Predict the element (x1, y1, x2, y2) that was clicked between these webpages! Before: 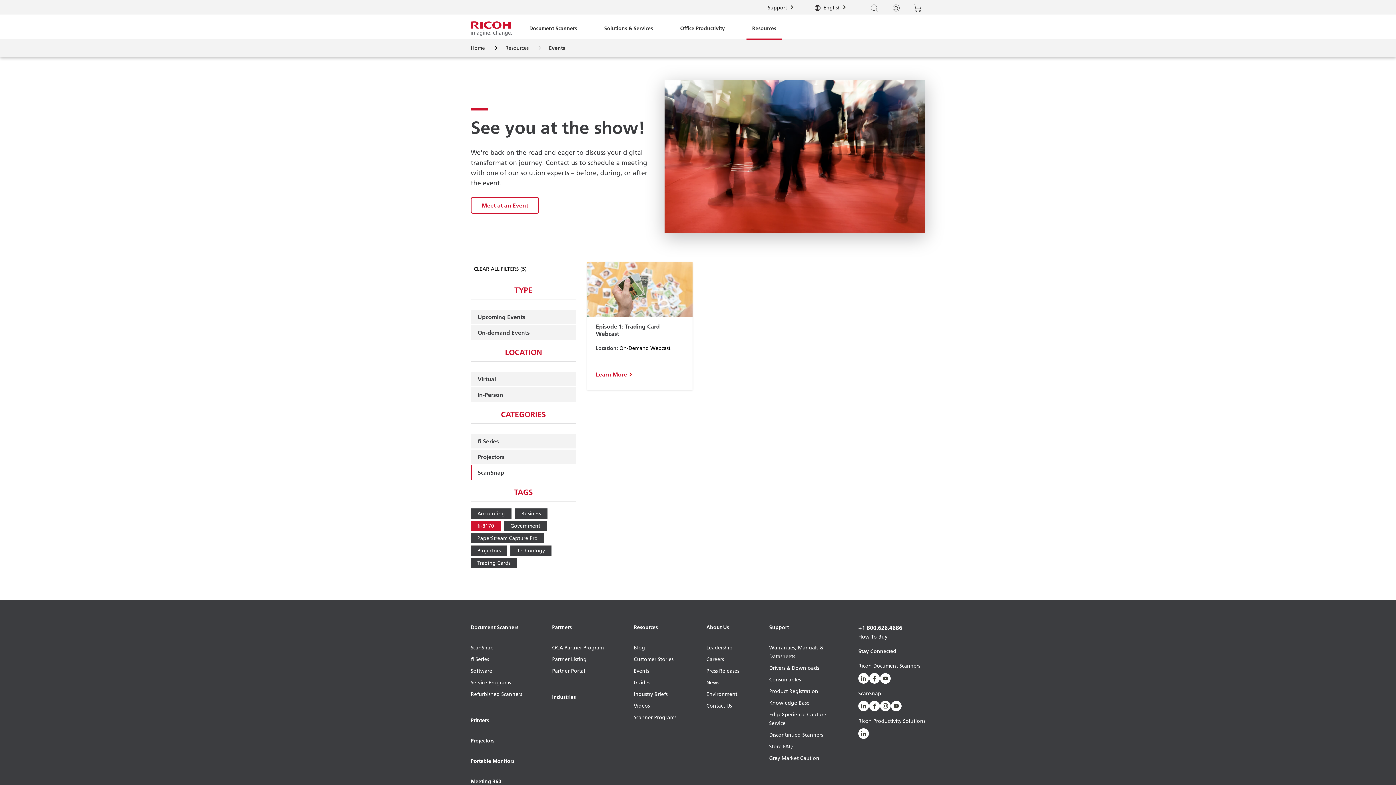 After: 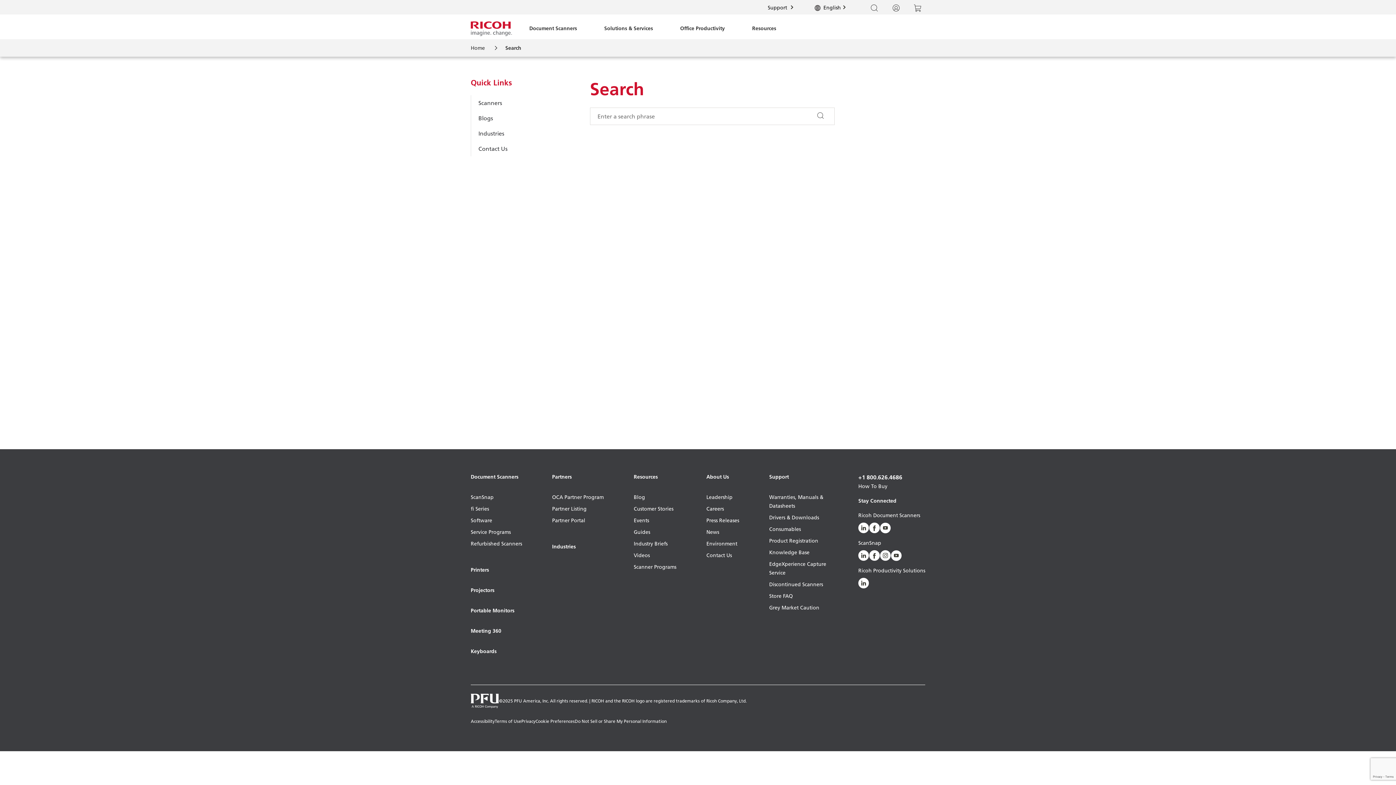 Action: label: Search bbox: (867, 0, 881, 14)